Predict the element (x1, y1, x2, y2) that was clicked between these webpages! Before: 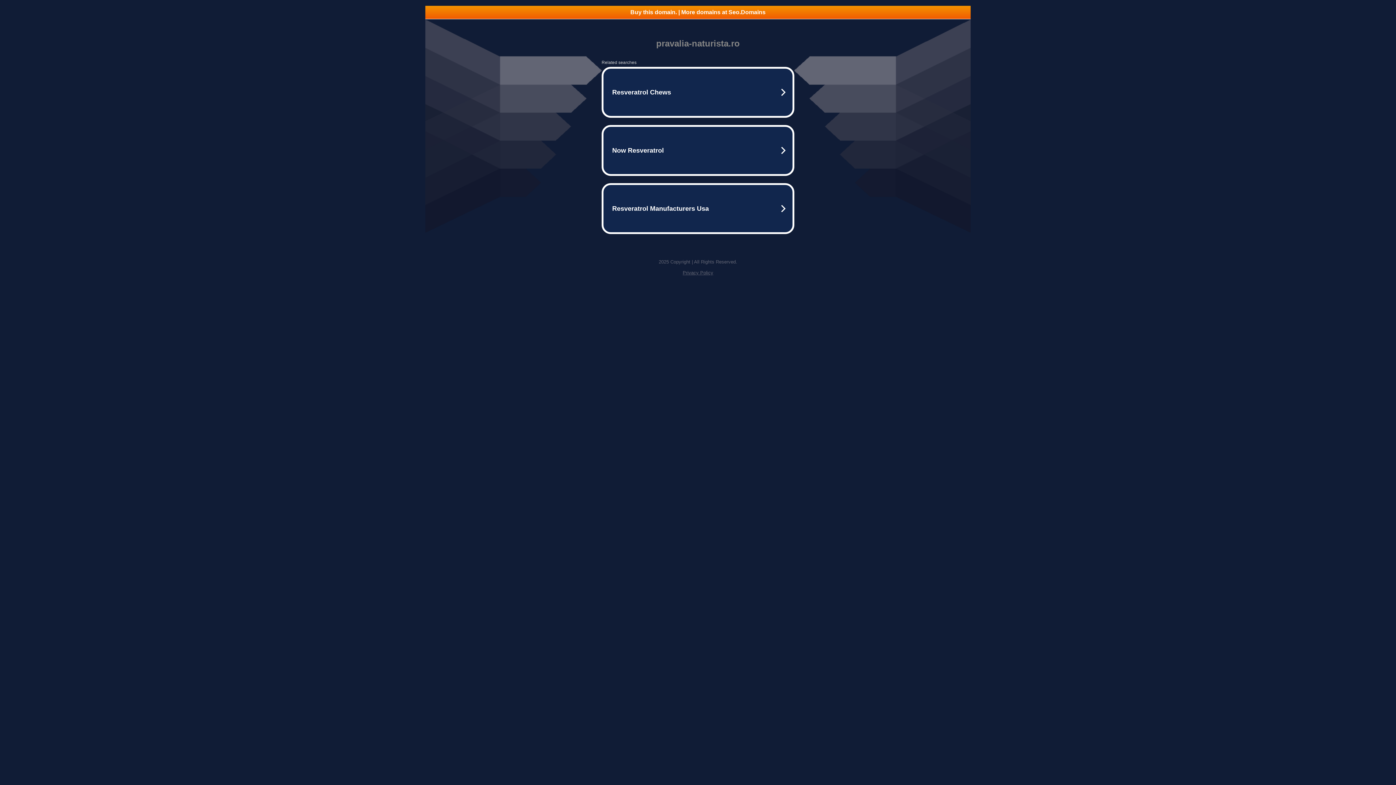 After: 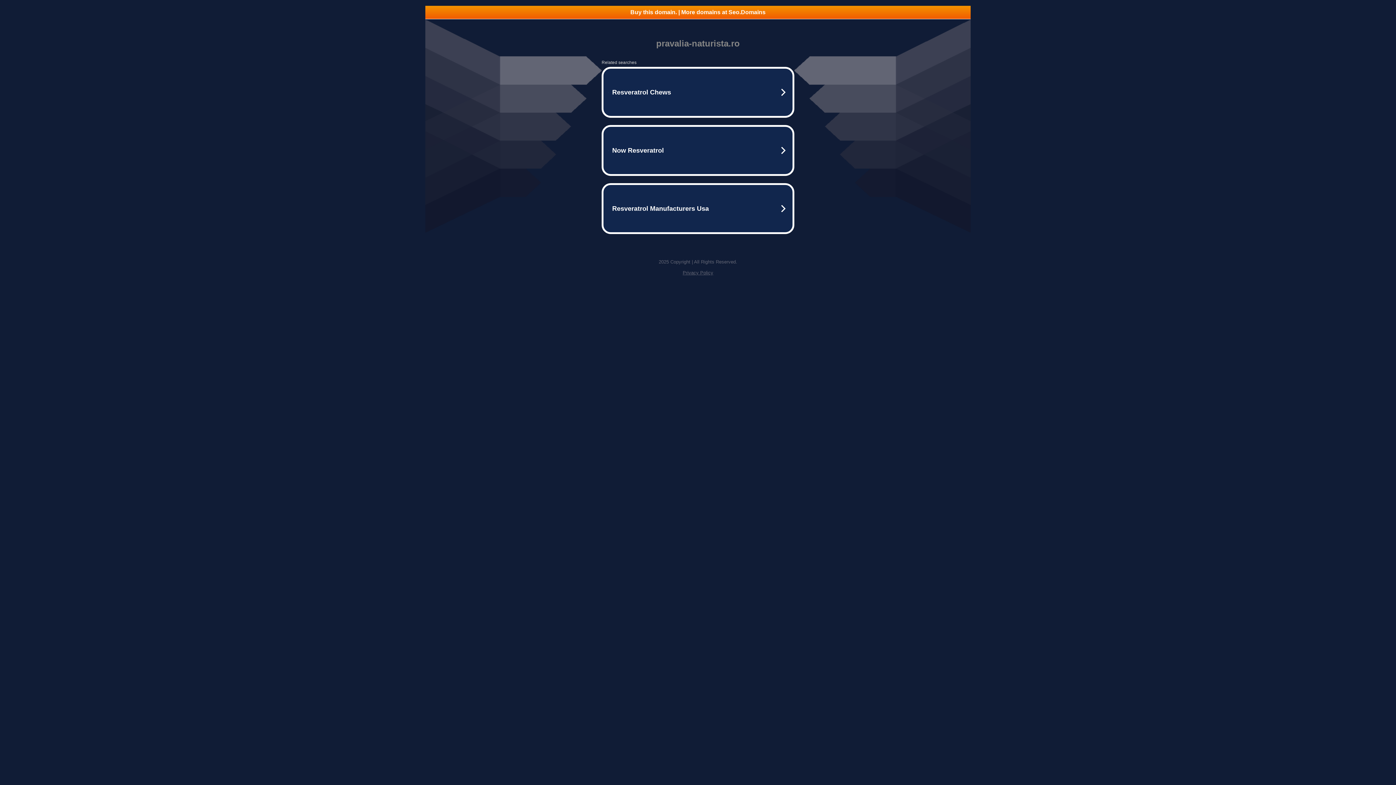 Action: label: Privacy Policy bbox: (682, 270, 713, 275)